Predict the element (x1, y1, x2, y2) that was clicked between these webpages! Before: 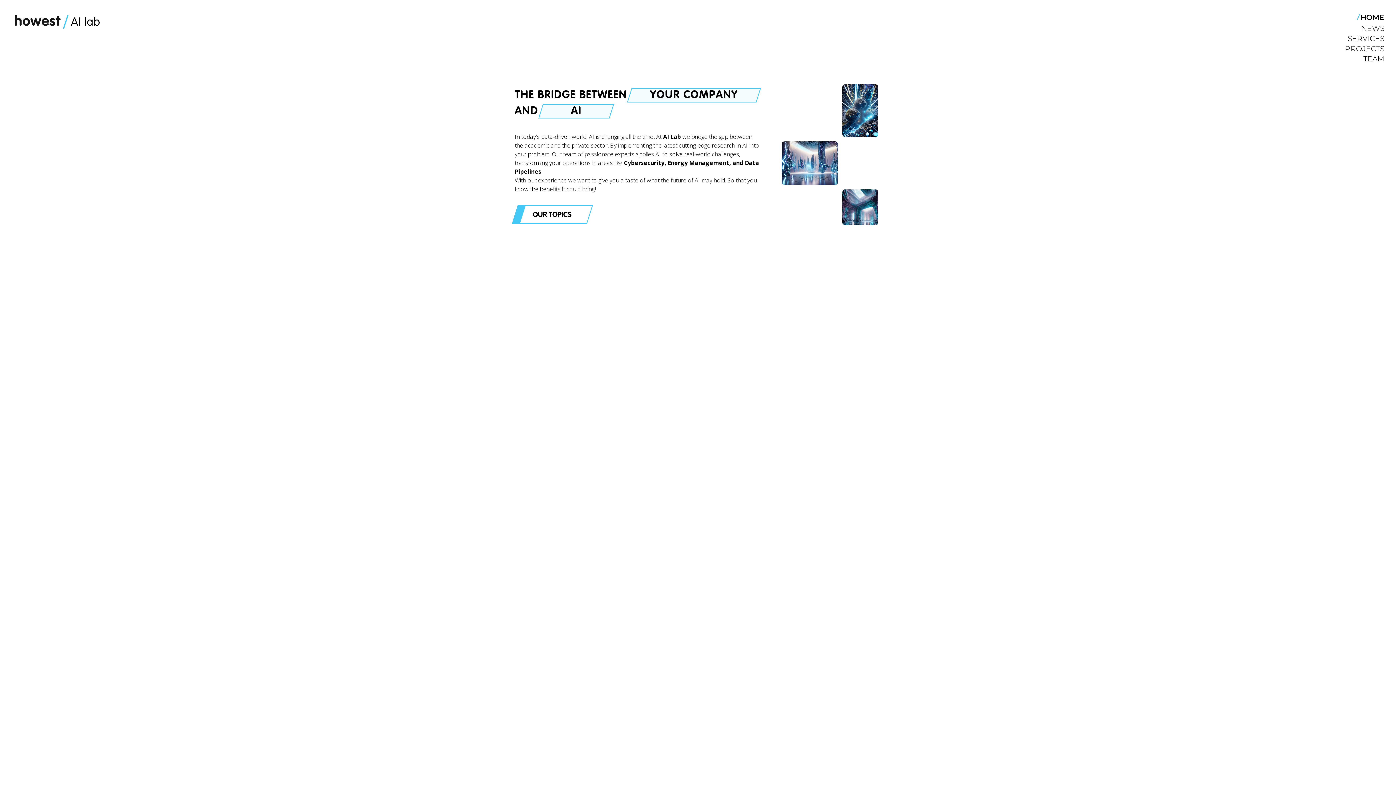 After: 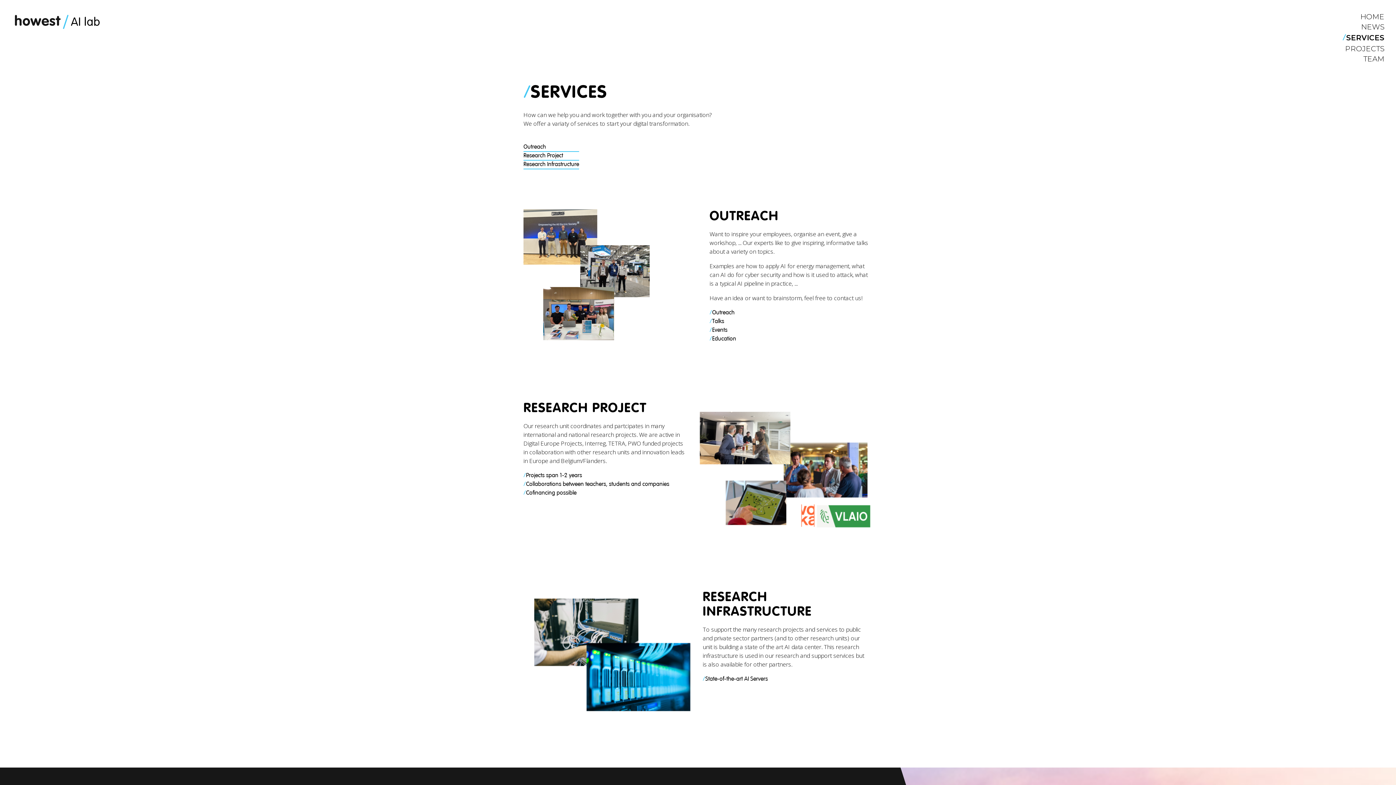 Action: bbox: (1348, 33, 1384, 43) label: SERVICES